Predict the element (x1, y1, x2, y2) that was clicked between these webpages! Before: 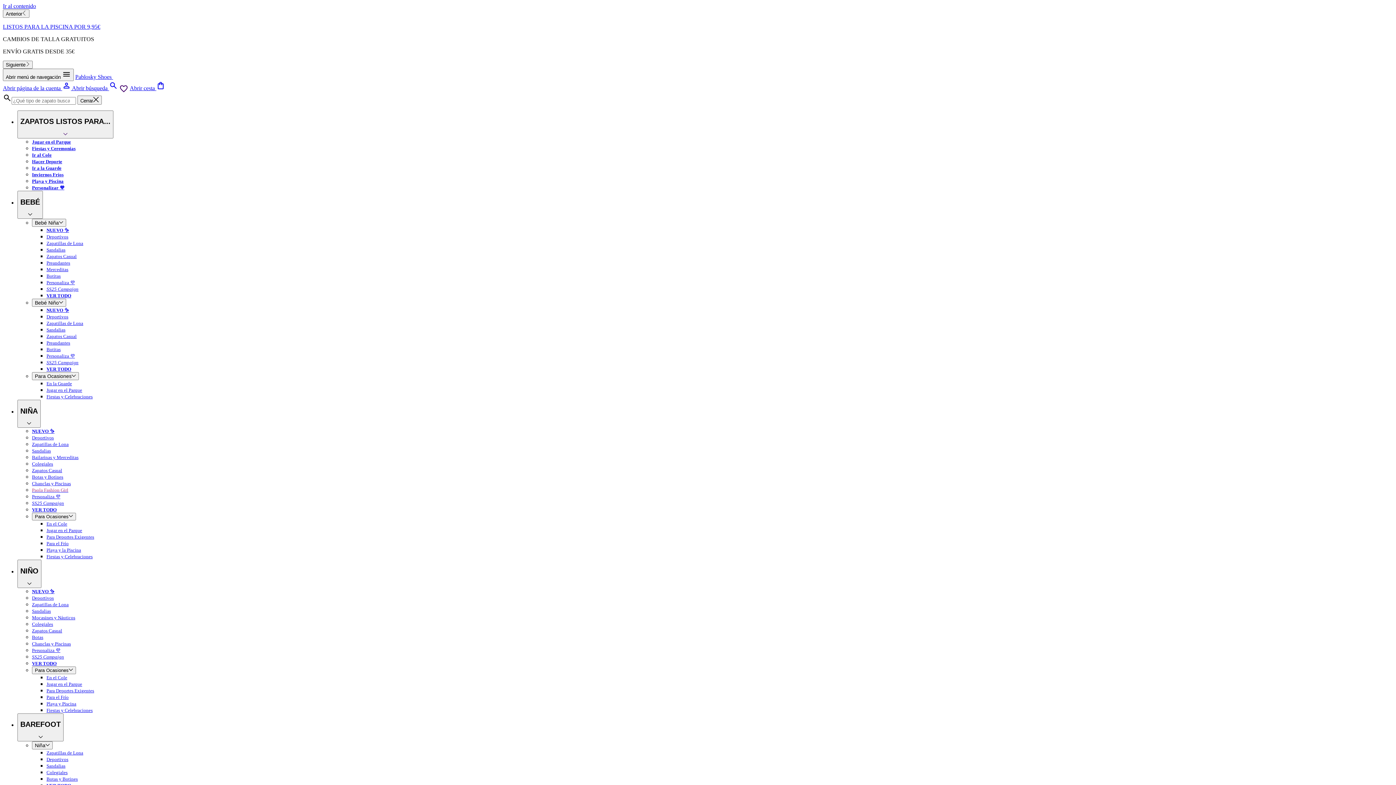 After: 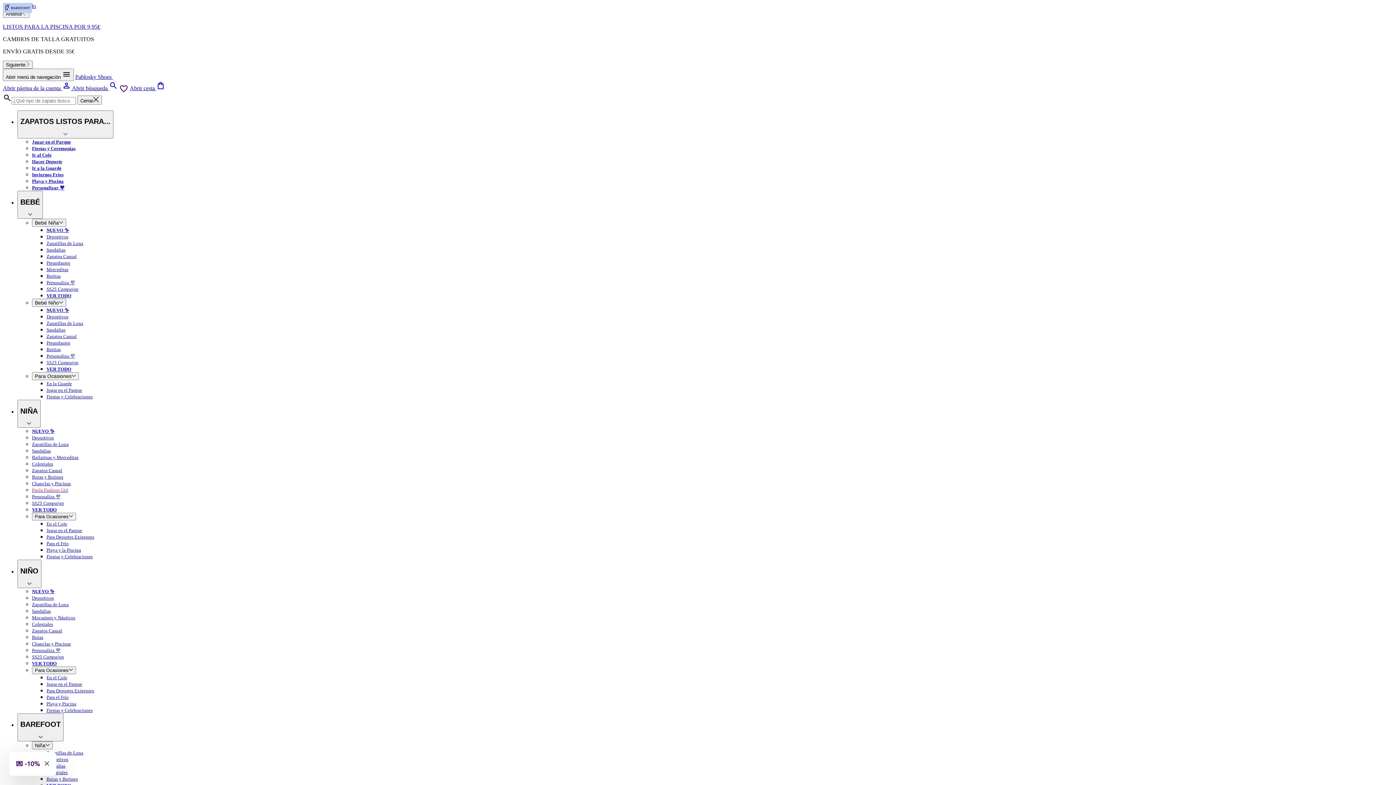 Action: bbox: (46, 769, 67, 775) label: Colegiales